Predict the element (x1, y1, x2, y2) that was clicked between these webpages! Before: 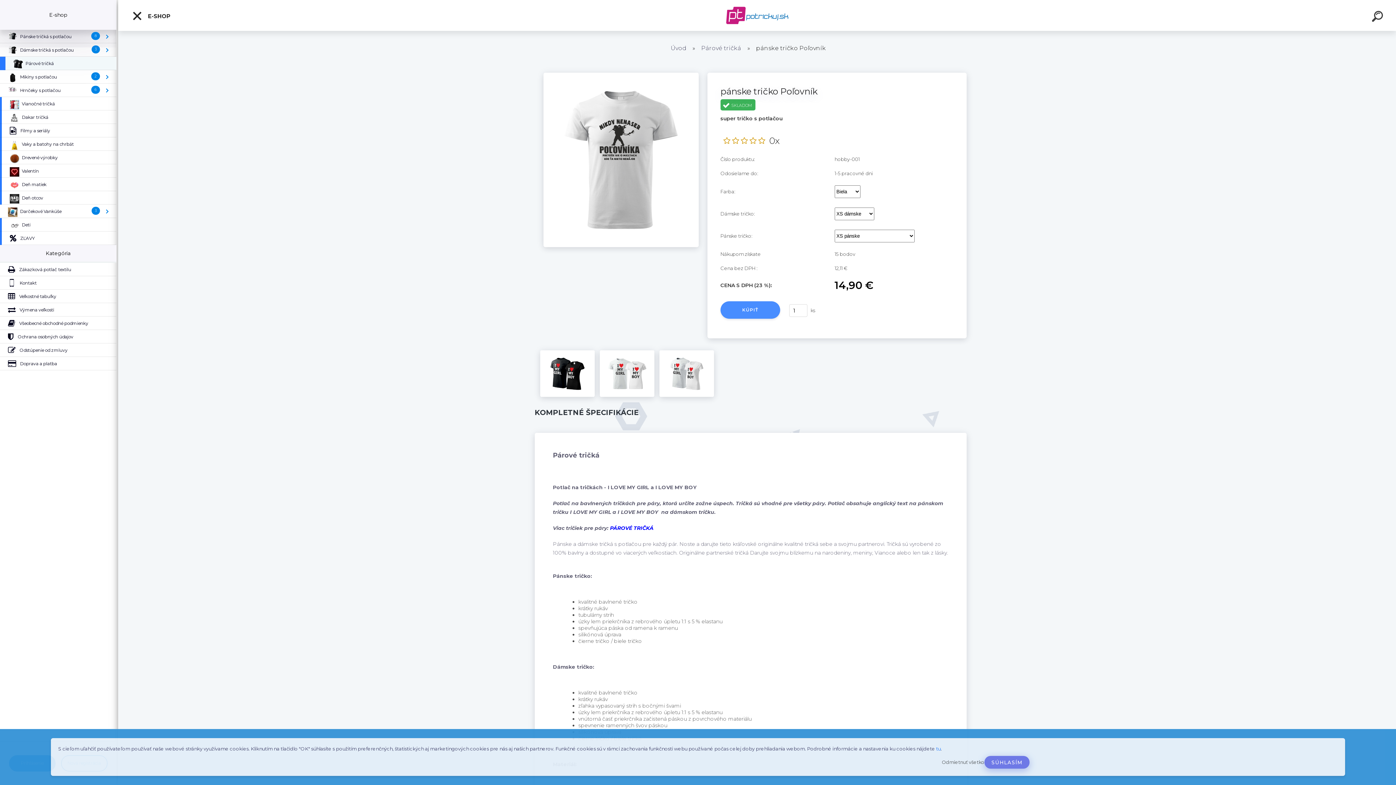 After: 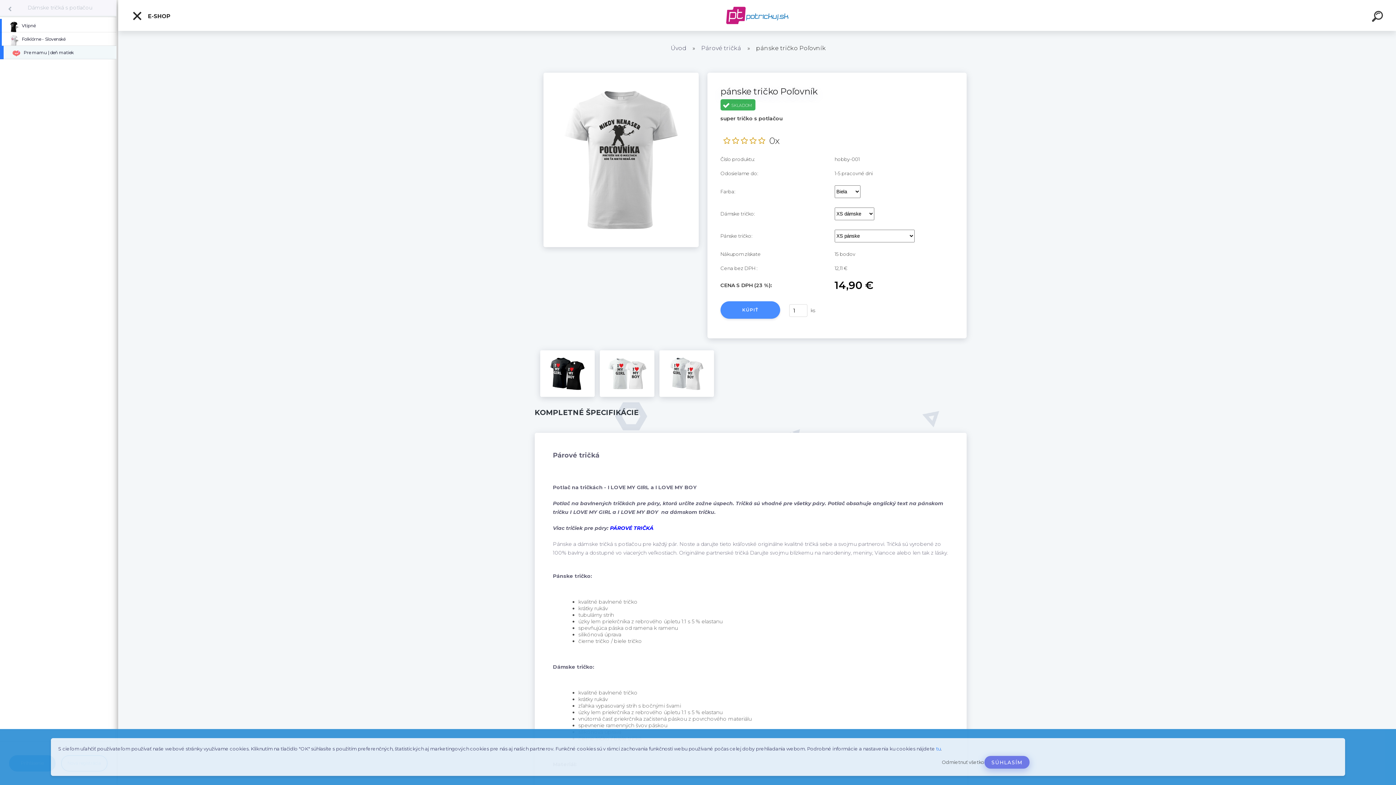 Action: bbox: (100, 43, 116, 56) label: ( Dámske tričká s potlačou )